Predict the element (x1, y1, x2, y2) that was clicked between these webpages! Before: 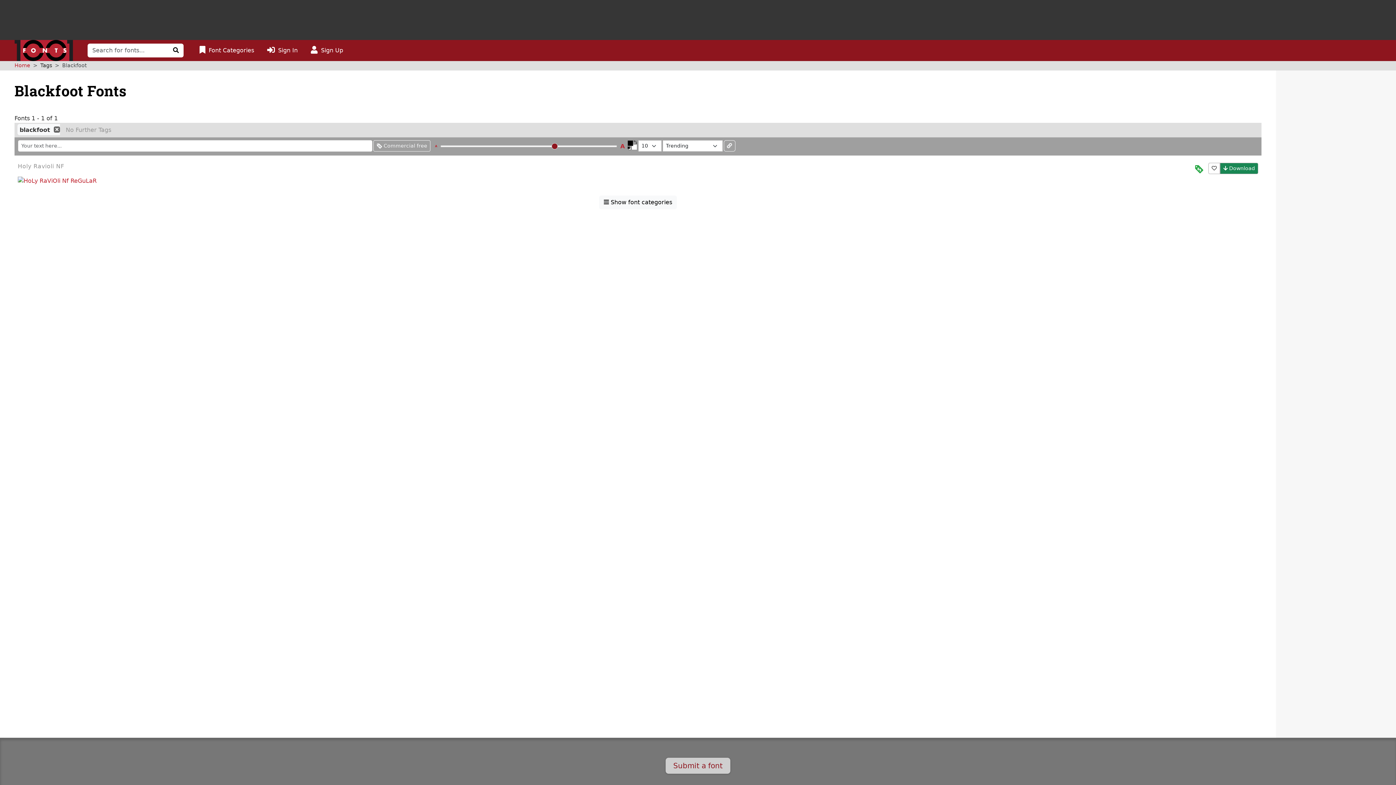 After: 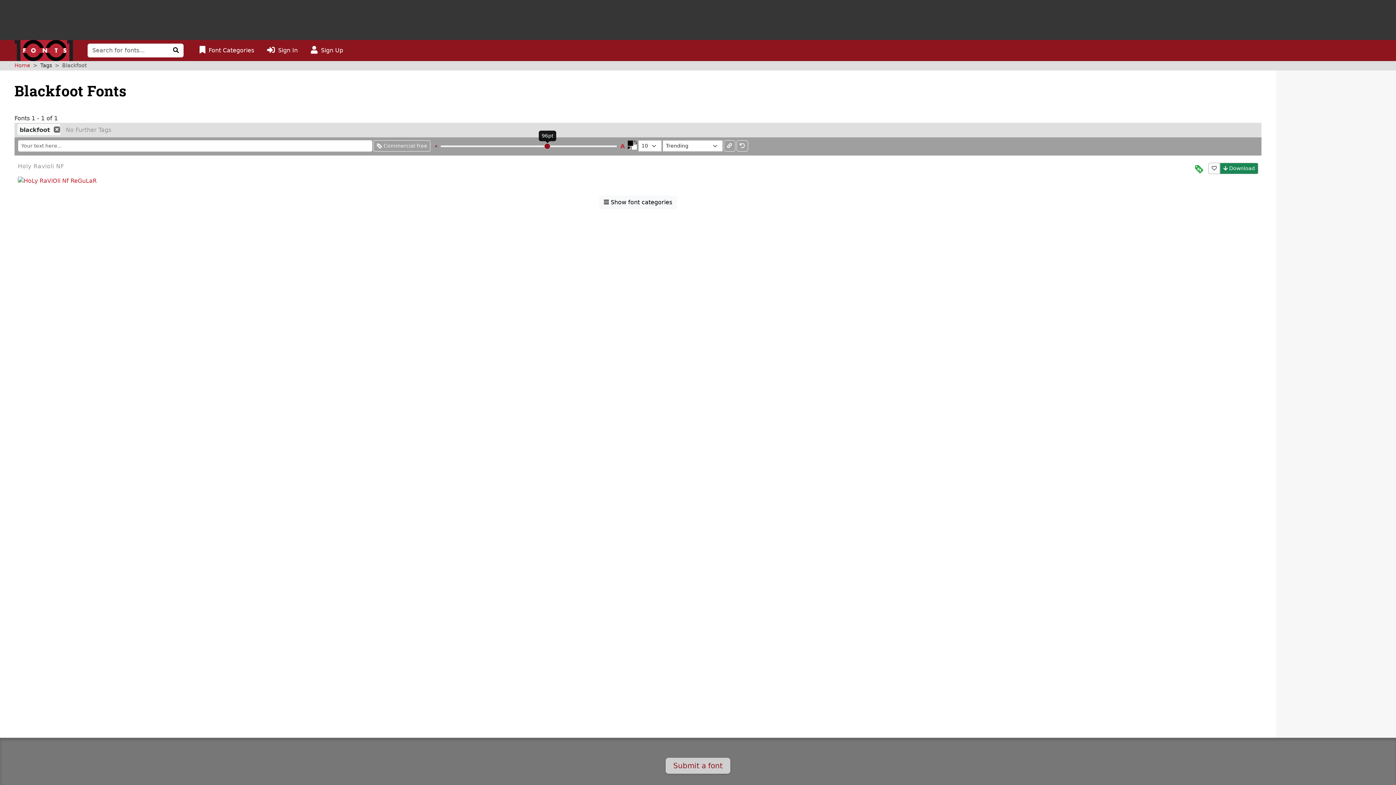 Action: bbox: (431, 140, 440, 152) label: A